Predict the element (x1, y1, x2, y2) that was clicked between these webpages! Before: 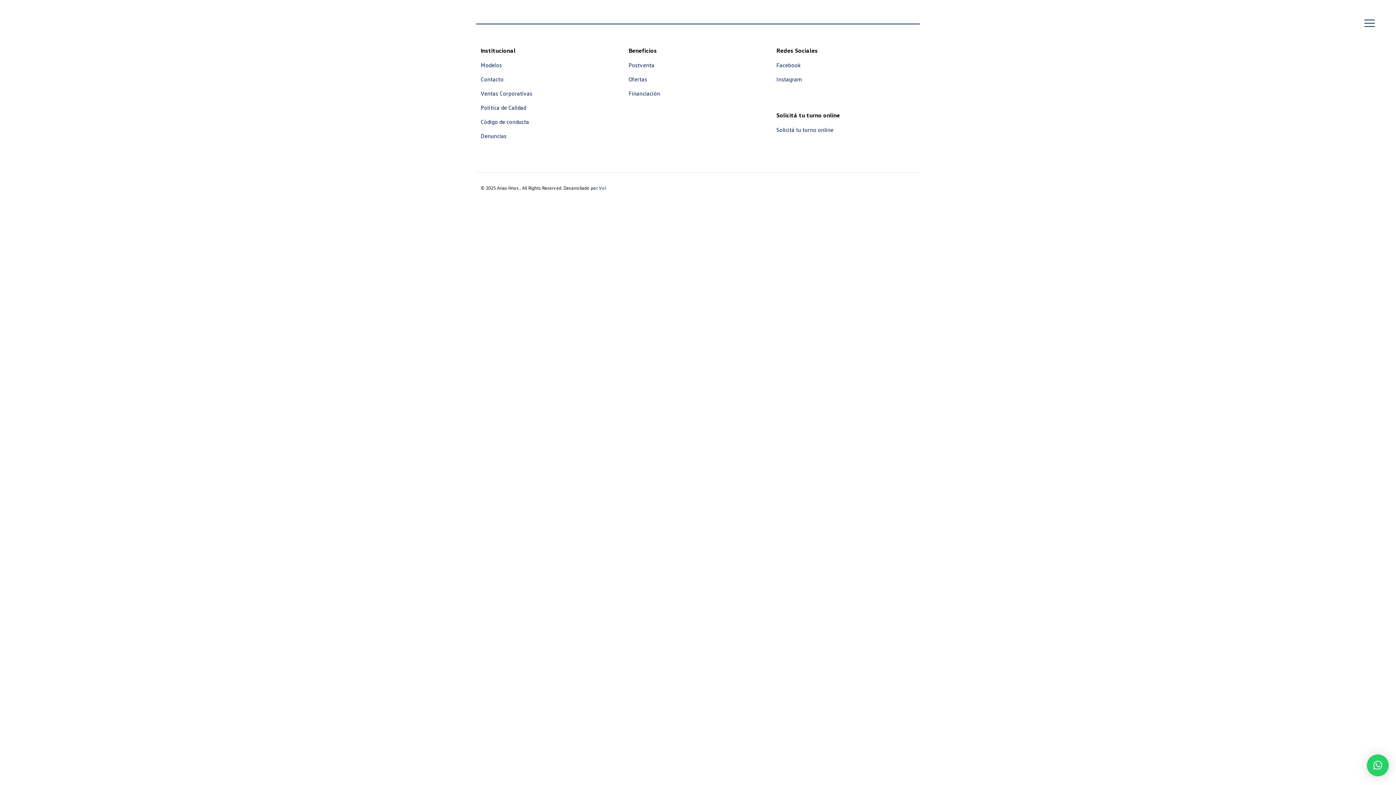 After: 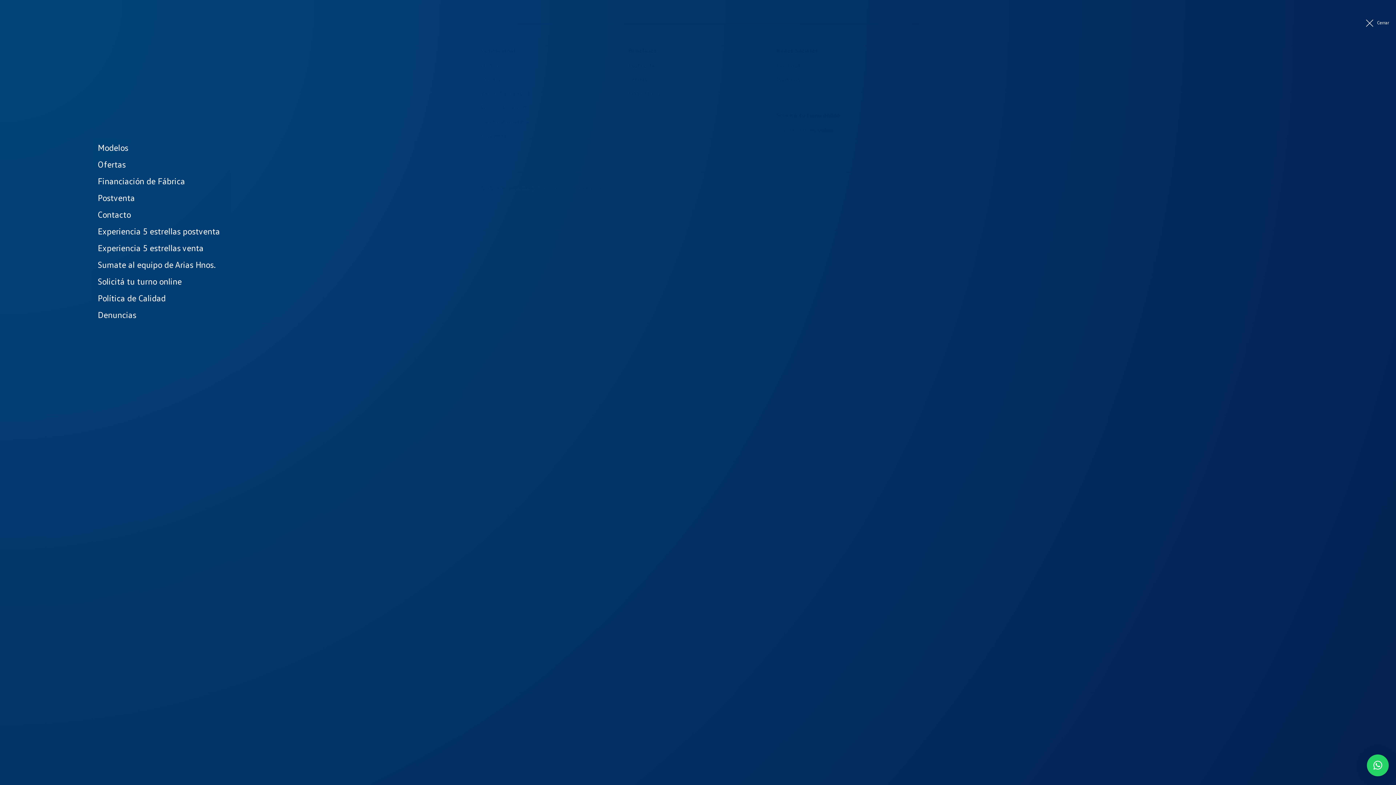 Action: bbox: (1361, 14, 1378, 30)